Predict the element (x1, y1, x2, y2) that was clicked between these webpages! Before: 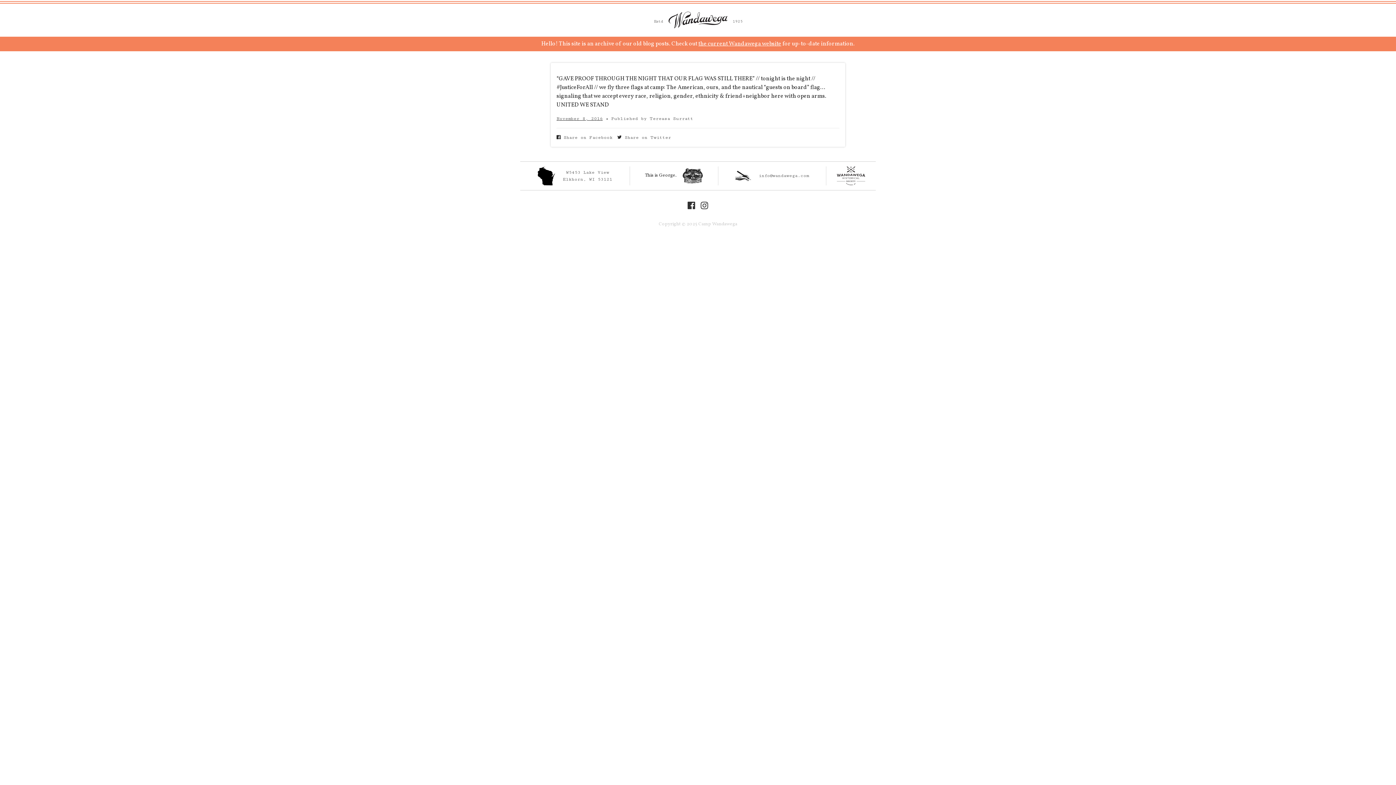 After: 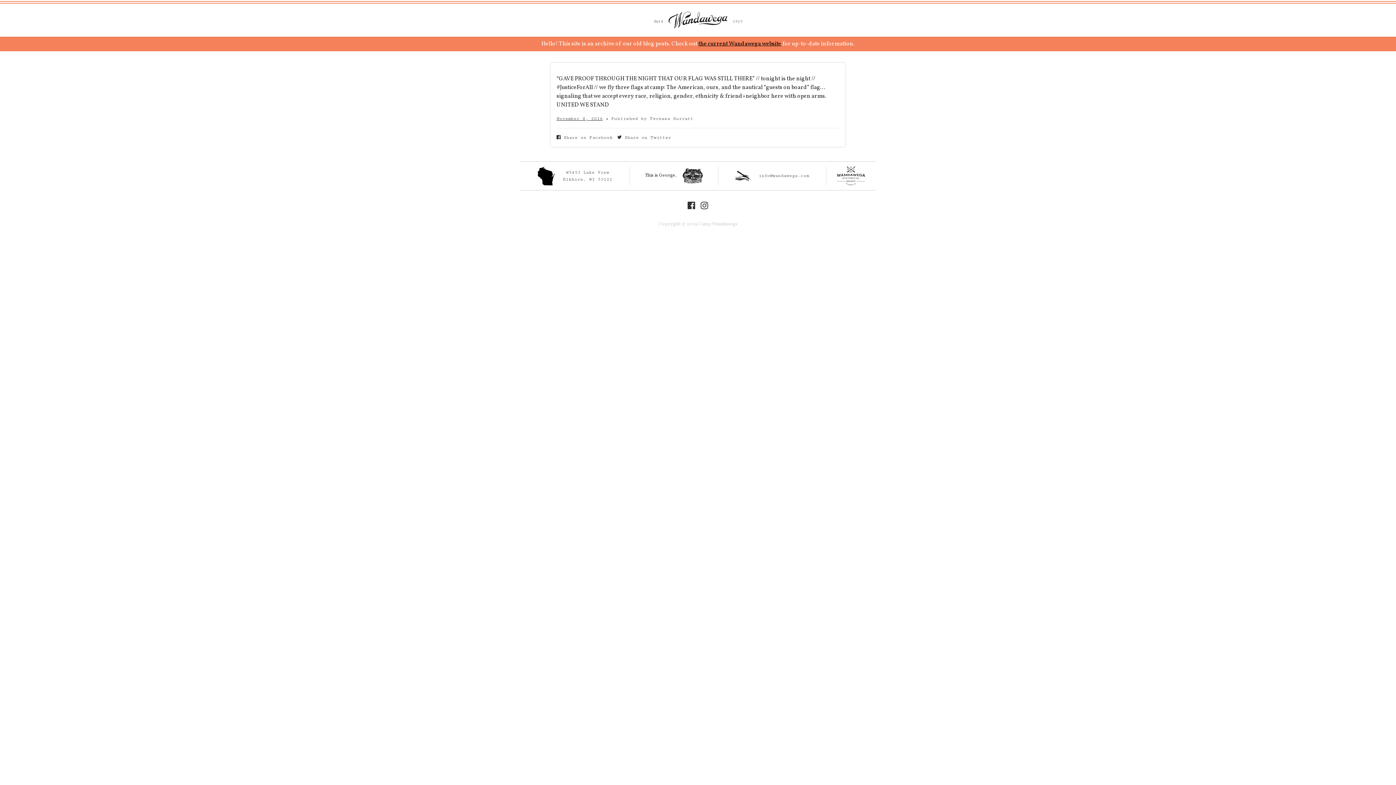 Action: label: the current Wandawega website bbox: (698, 39, 781, 47)